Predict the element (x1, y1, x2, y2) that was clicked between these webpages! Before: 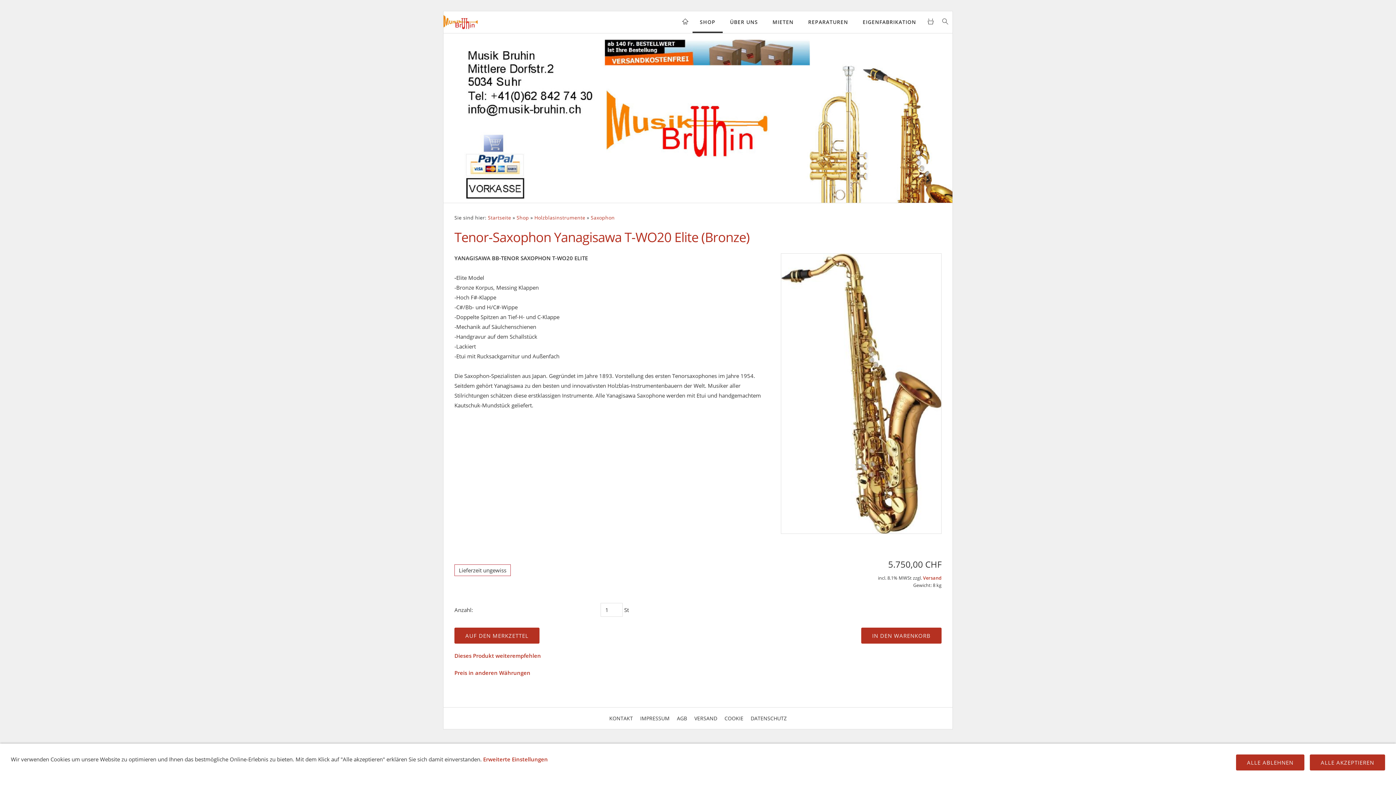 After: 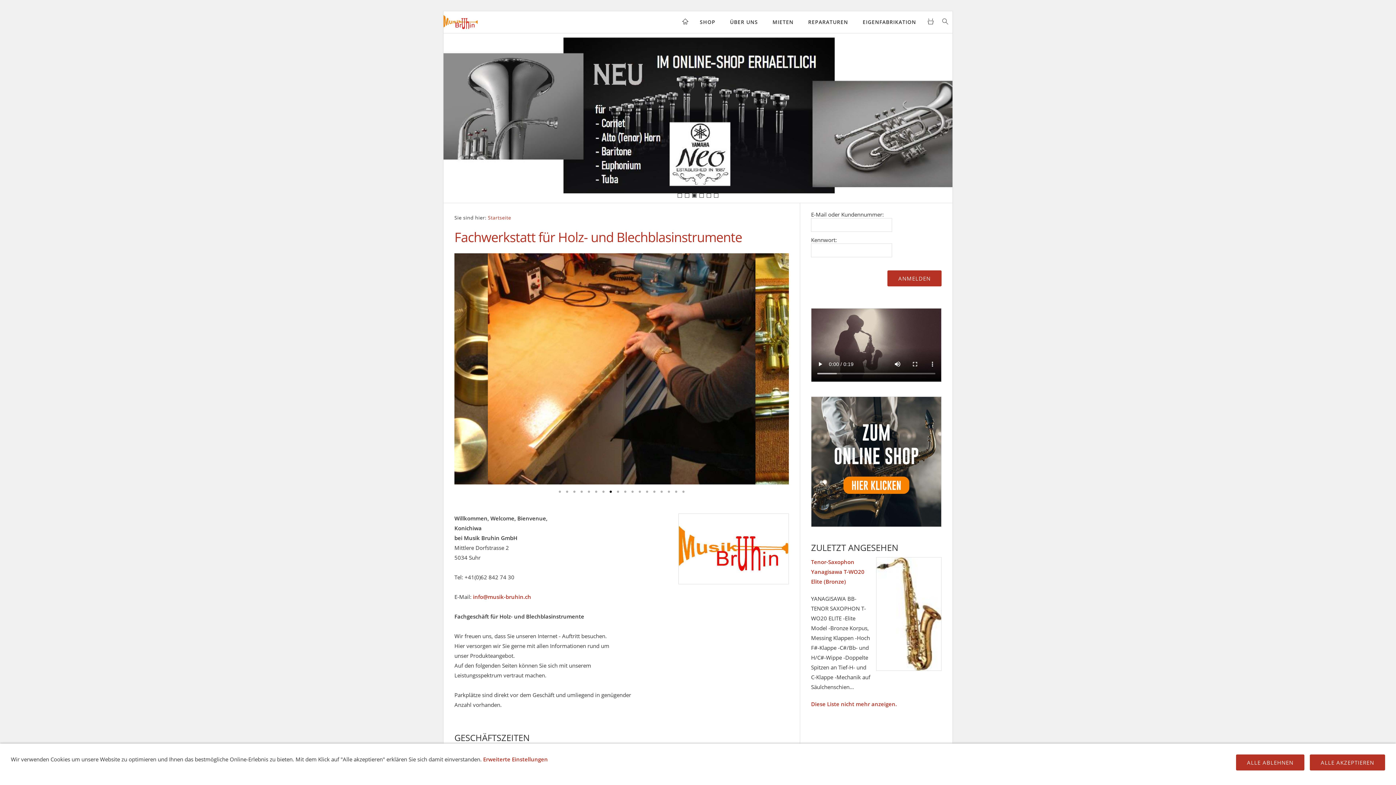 Action: bbox: (678, 11, 692, 33)